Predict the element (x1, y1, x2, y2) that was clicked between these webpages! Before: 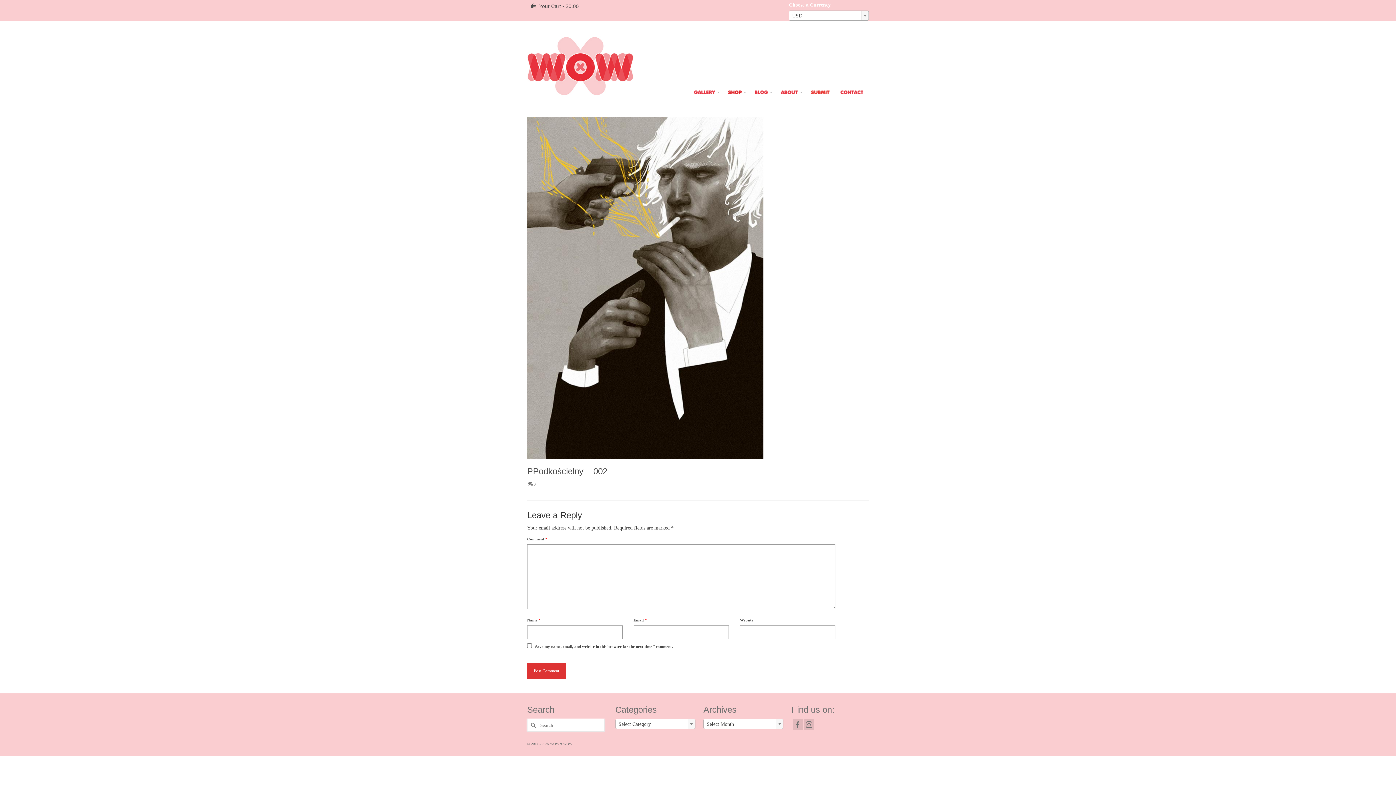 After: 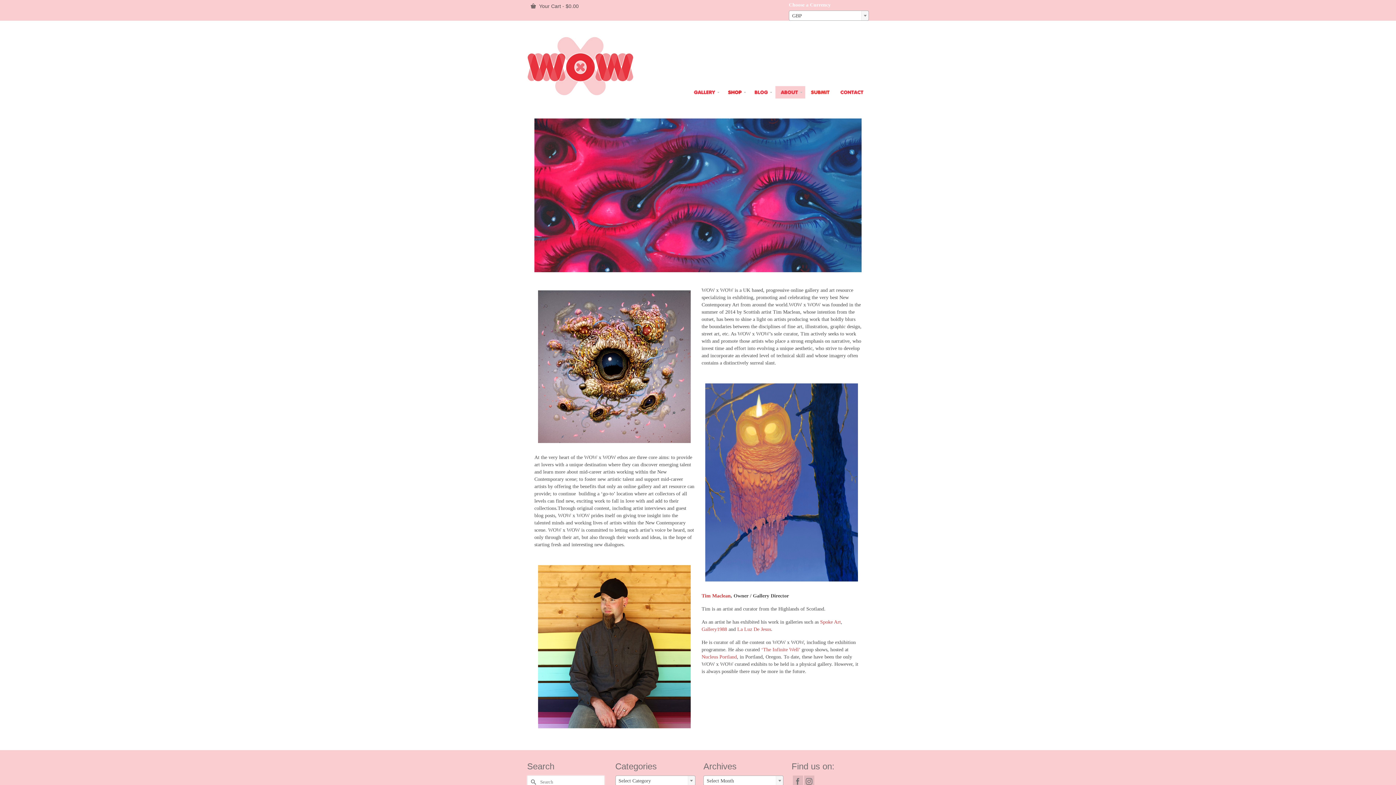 Action: bbox: (775, 86, 805, 98)